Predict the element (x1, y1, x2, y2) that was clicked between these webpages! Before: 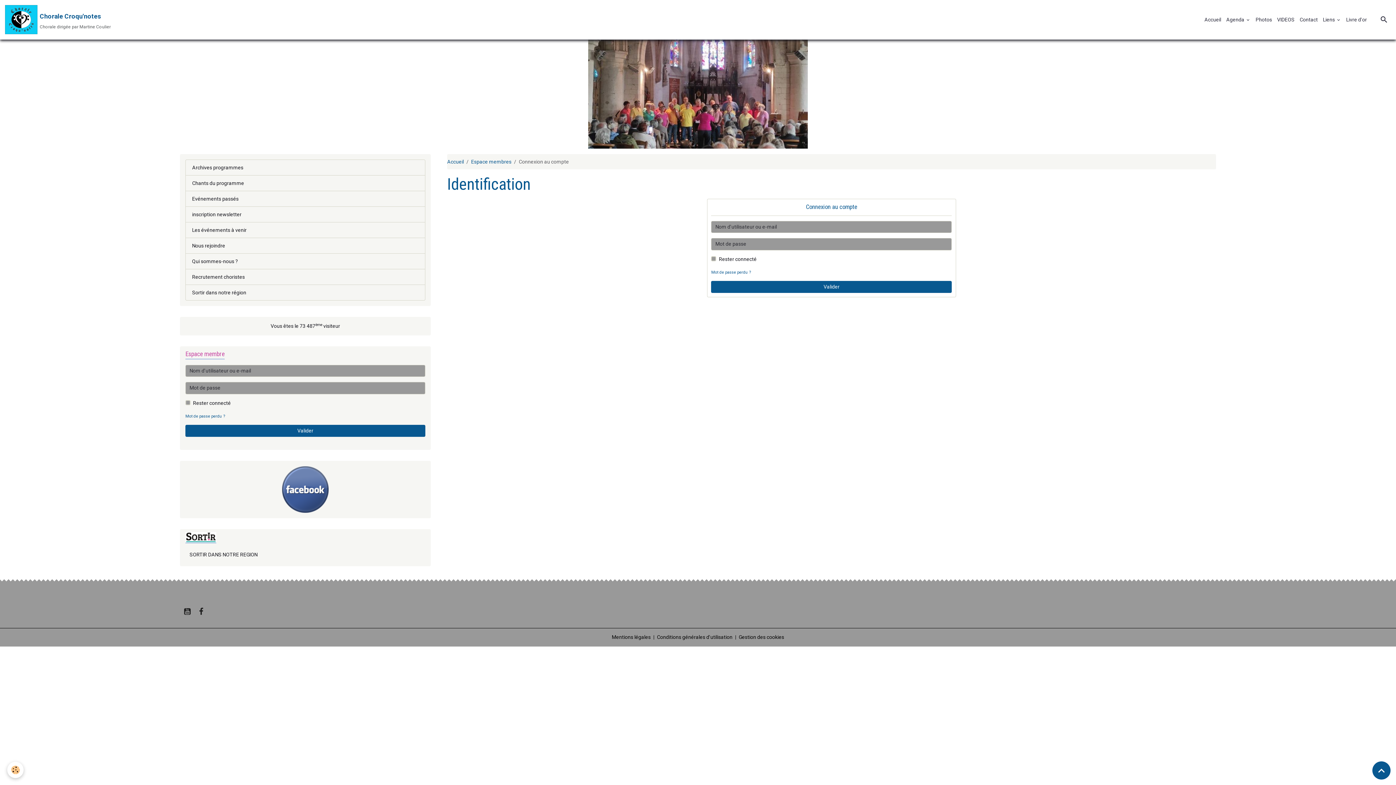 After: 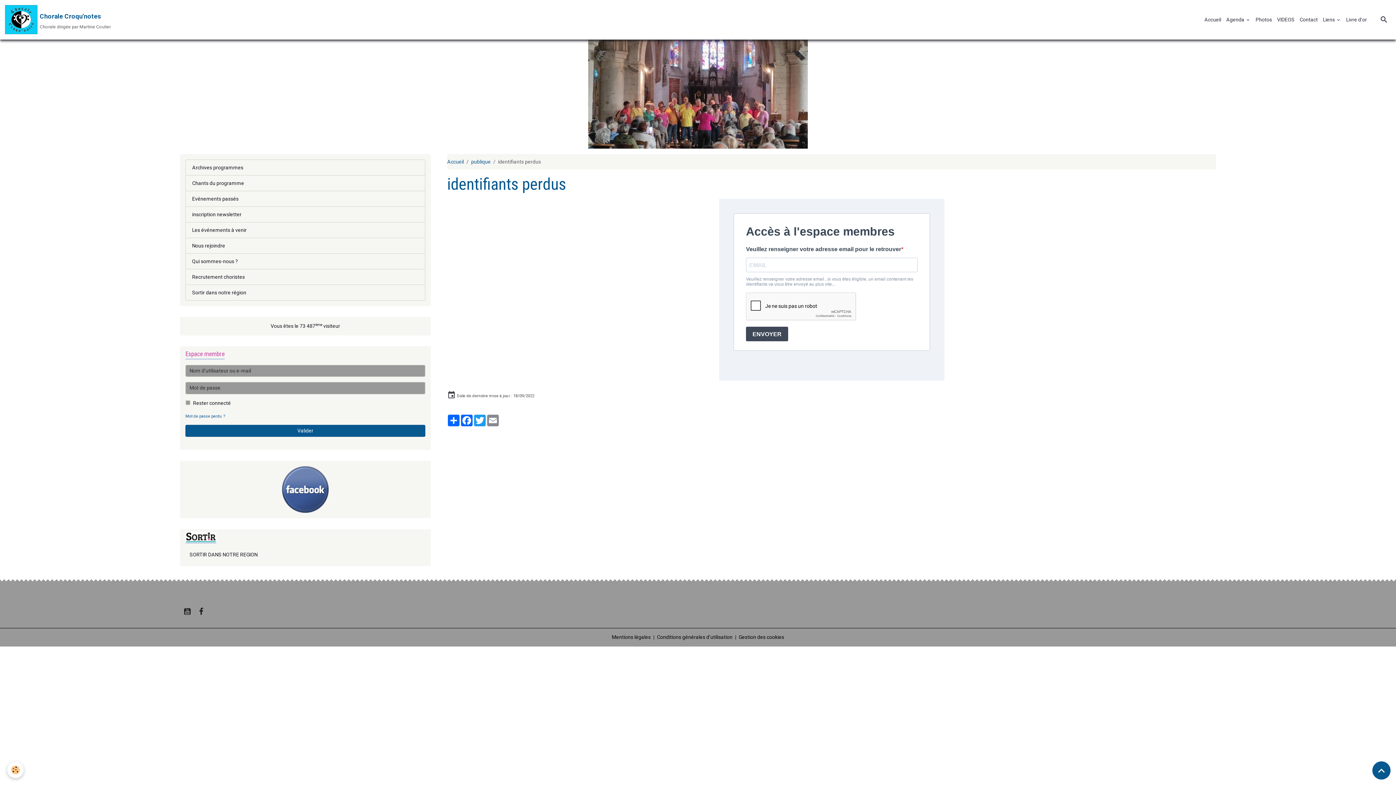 Action: label: Mot de passe perdu ? bbox: (185, 414, 225, 418)